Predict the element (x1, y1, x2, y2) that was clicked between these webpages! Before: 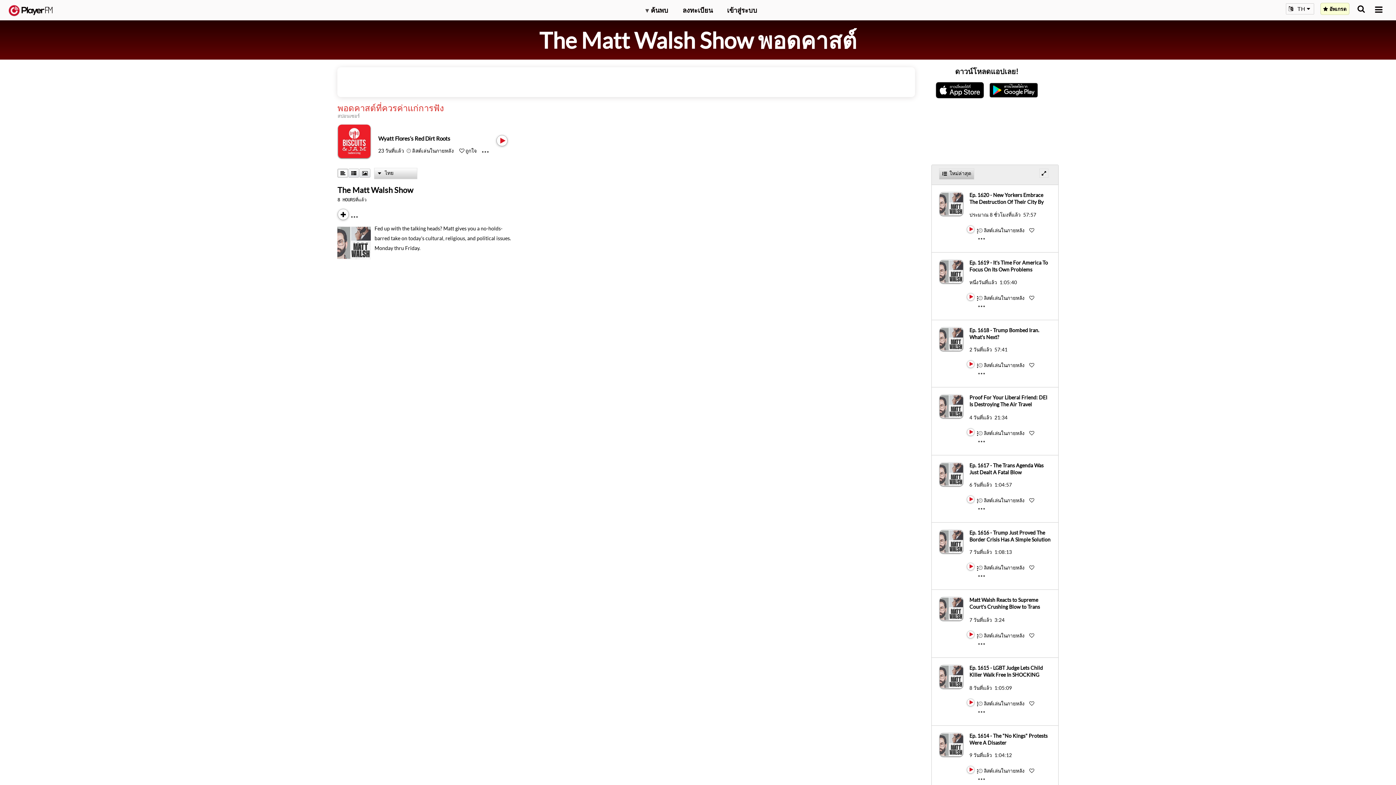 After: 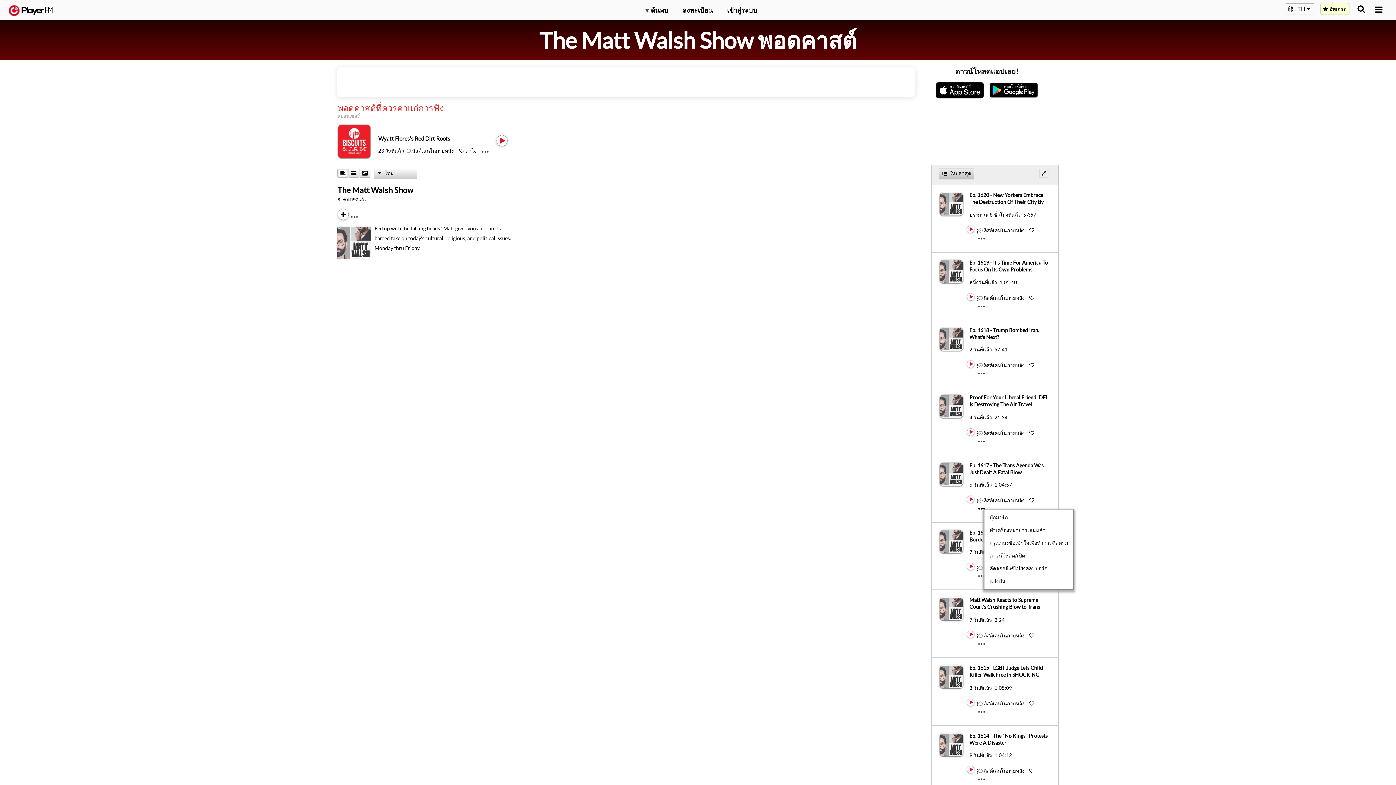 Action: label: Menu launcher bbox: (978, 504, 991, 505)